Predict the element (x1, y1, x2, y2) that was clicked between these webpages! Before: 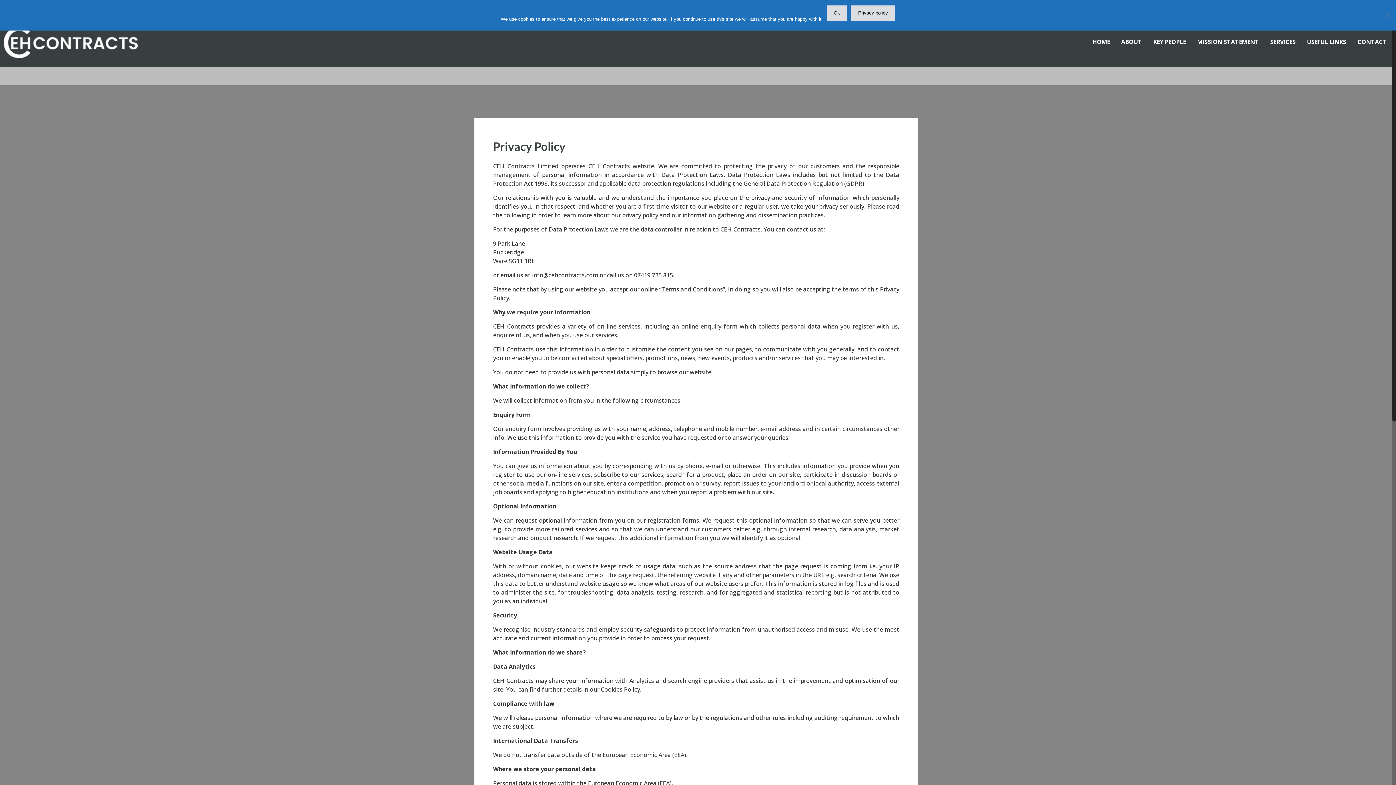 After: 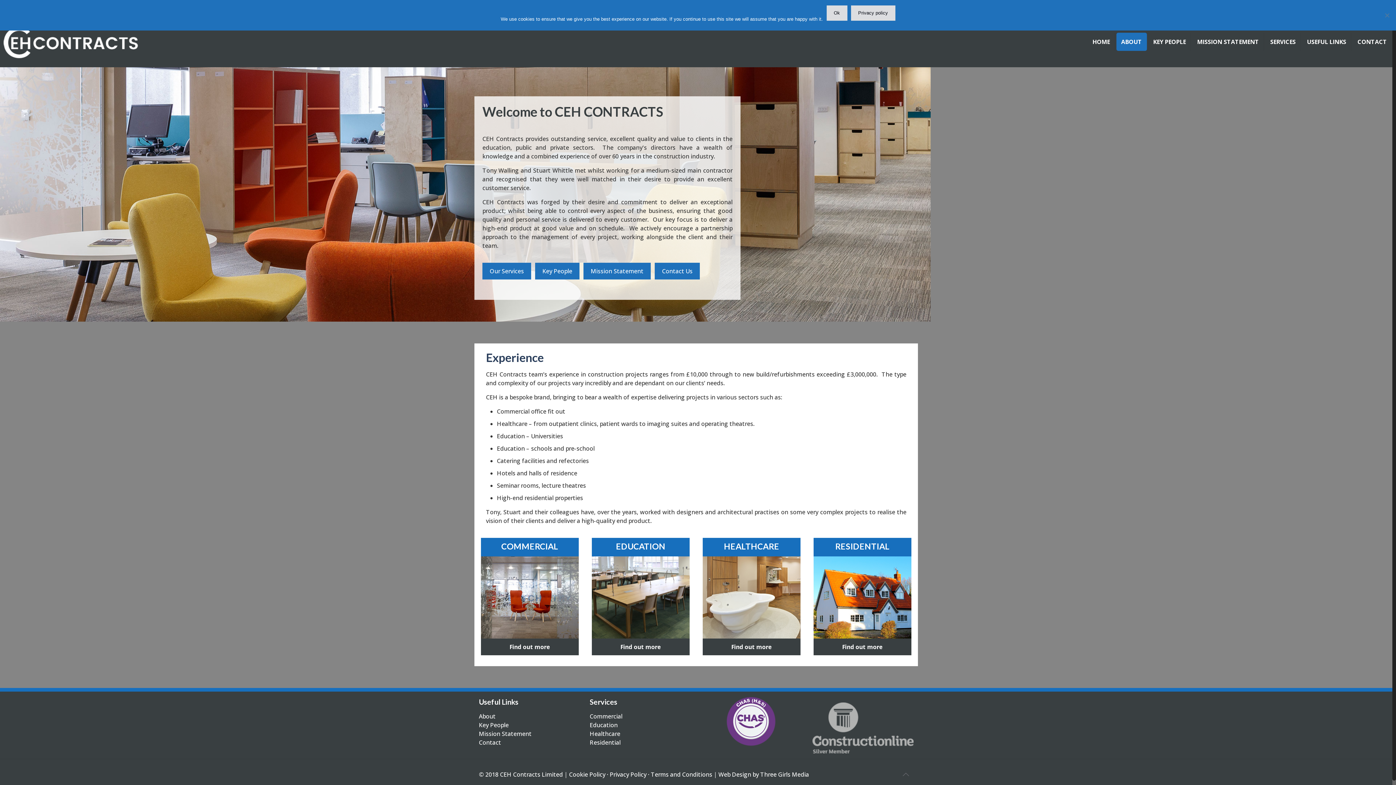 Action: label: ABOUT bbox: (1116, 32, 1147, 50)